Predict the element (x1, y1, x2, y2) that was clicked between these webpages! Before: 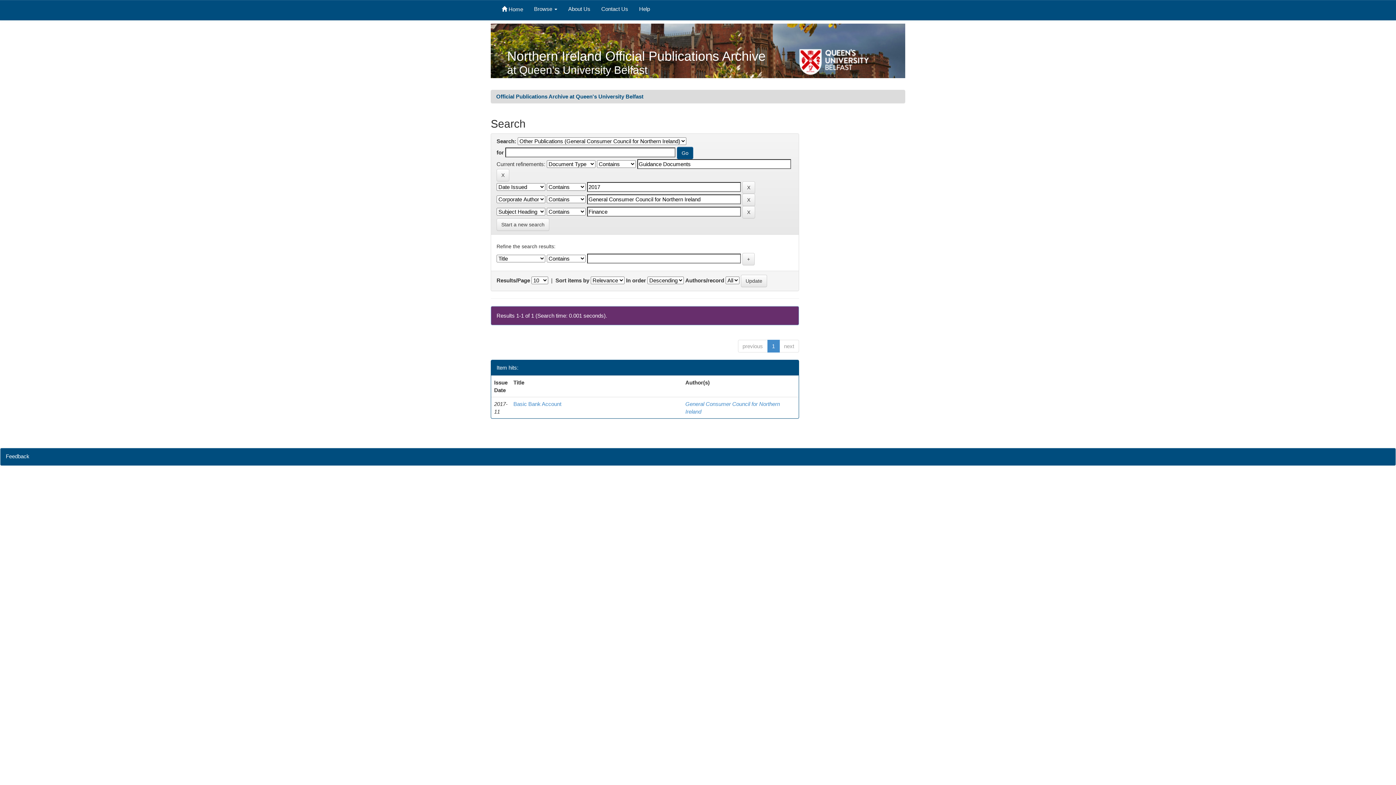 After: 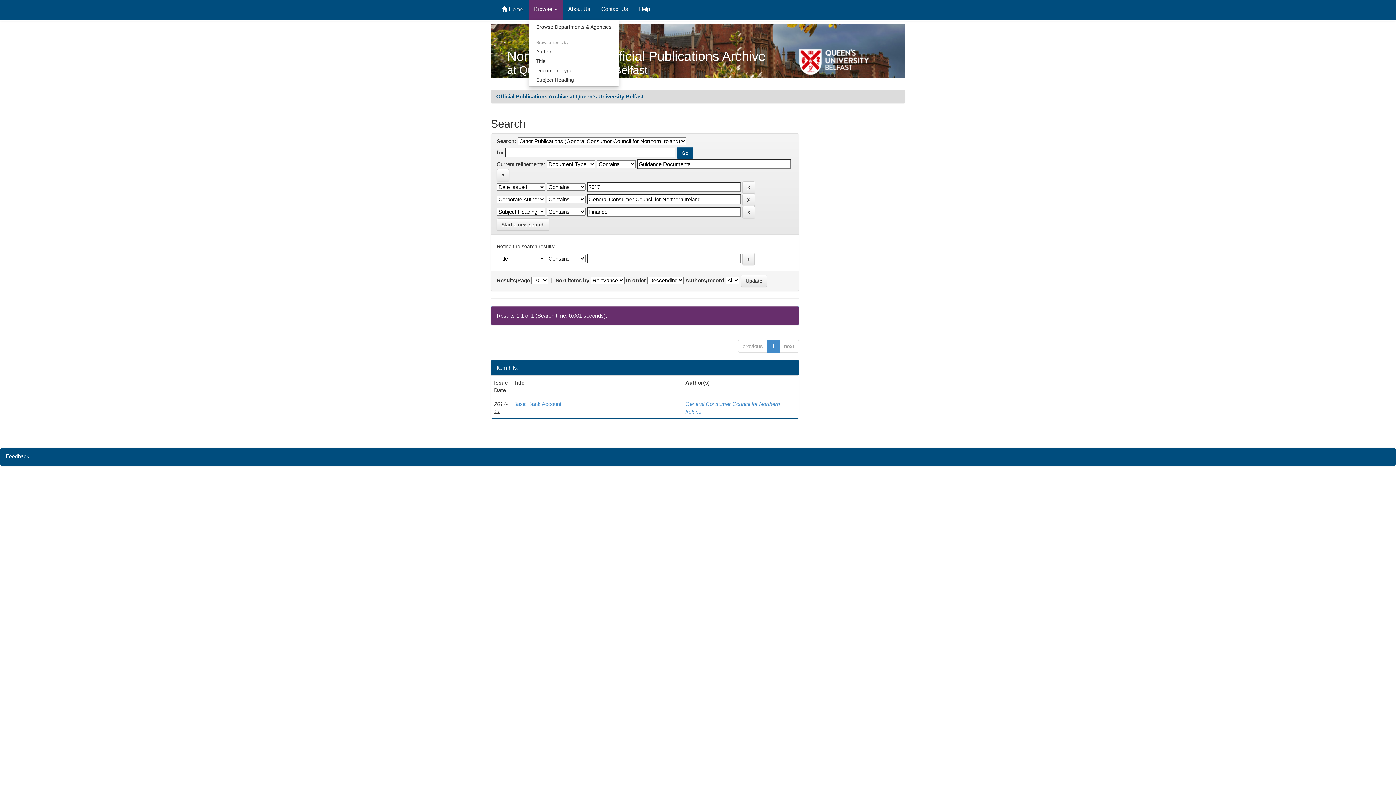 Action: bbox: (528, 0, 562, 20) label: Browse 